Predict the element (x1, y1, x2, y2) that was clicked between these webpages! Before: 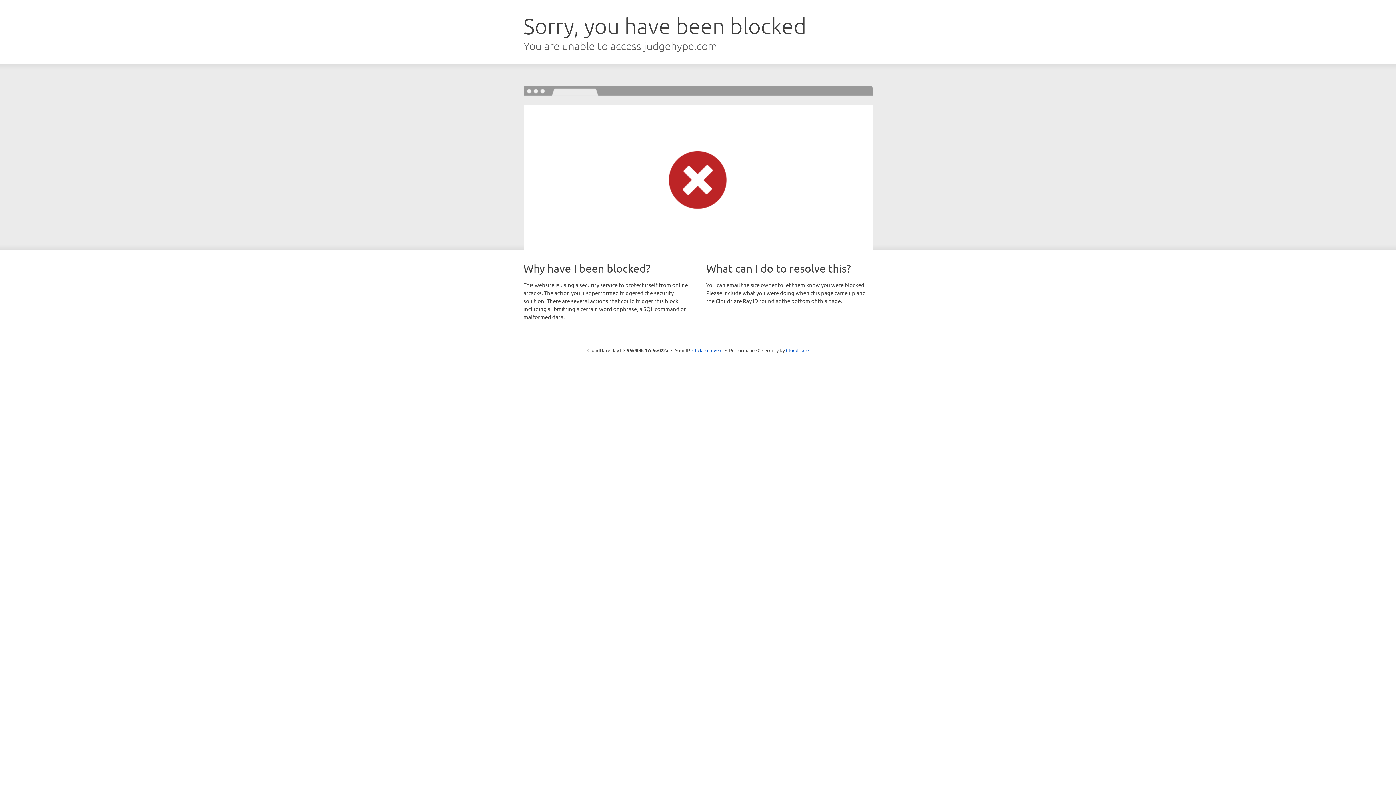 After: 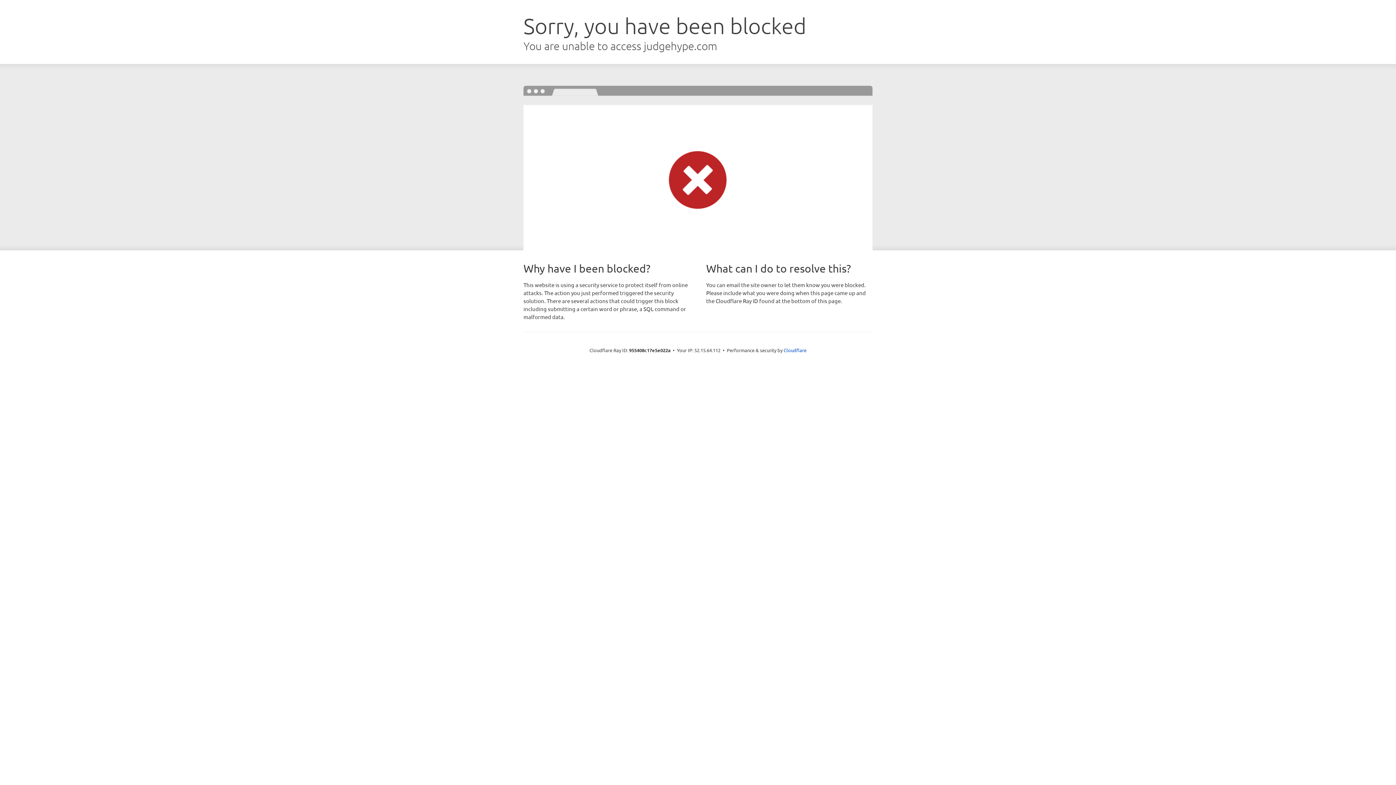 Action: label: Click to reveal bbox: (692, 346, 722, 353)